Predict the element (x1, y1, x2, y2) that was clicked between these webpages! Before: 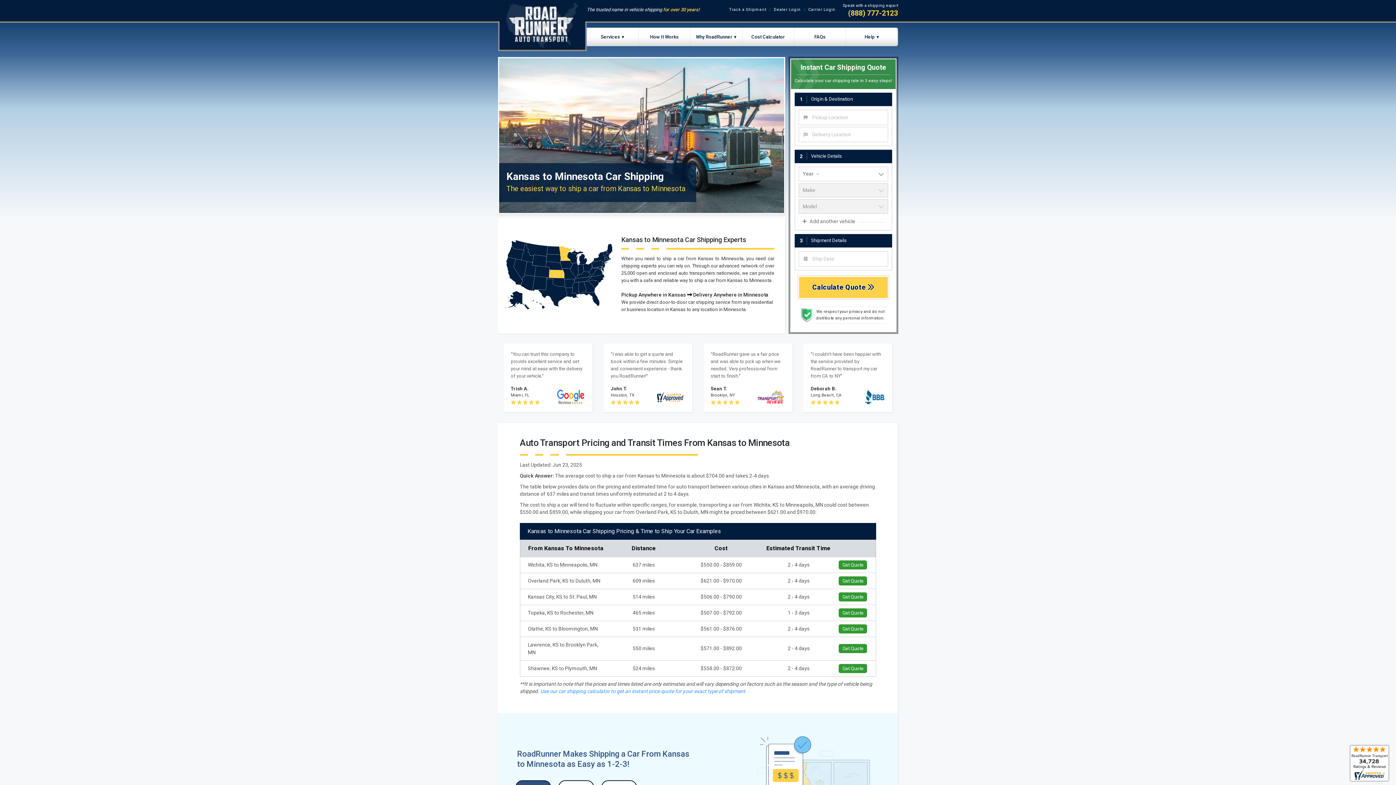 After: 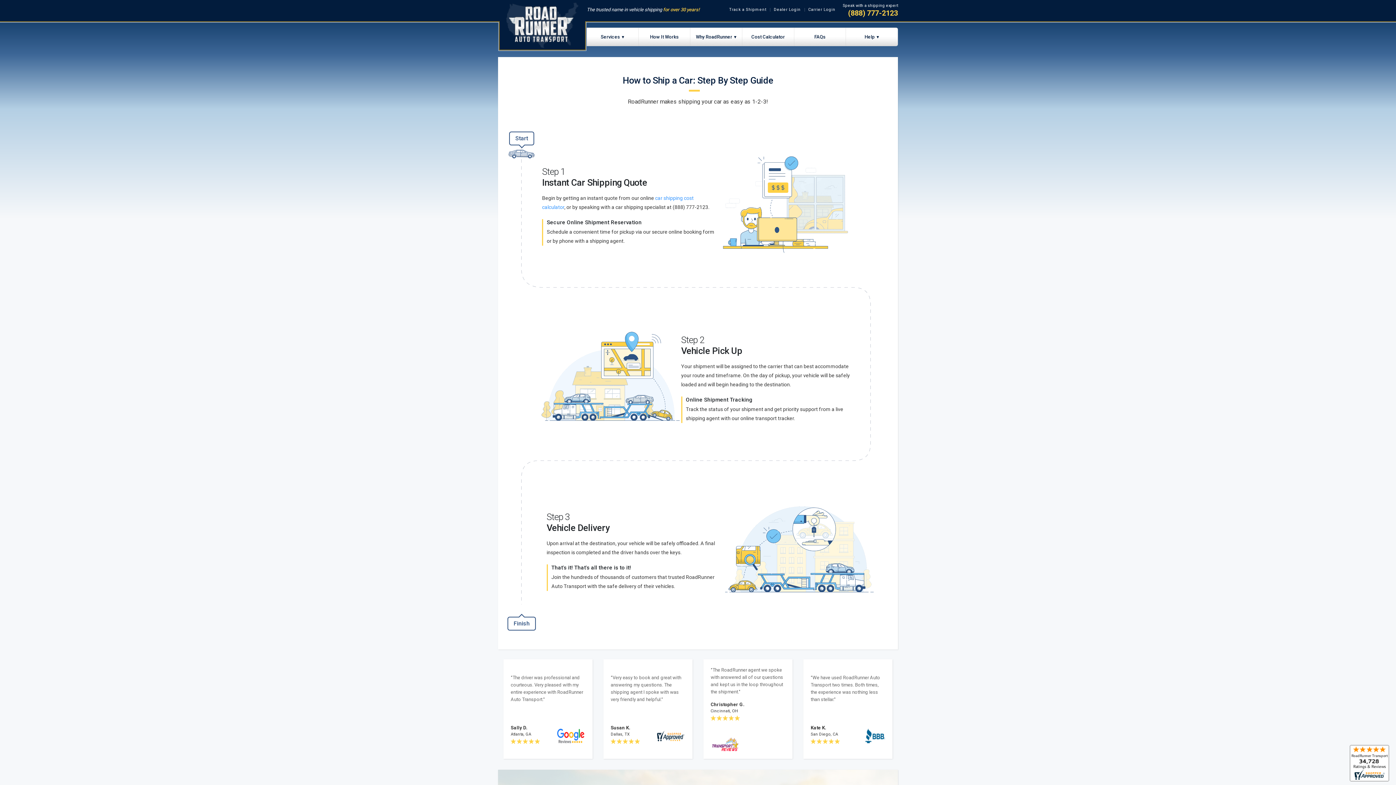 Action: label: How It Works bbox: (638, 27, 690, 45)